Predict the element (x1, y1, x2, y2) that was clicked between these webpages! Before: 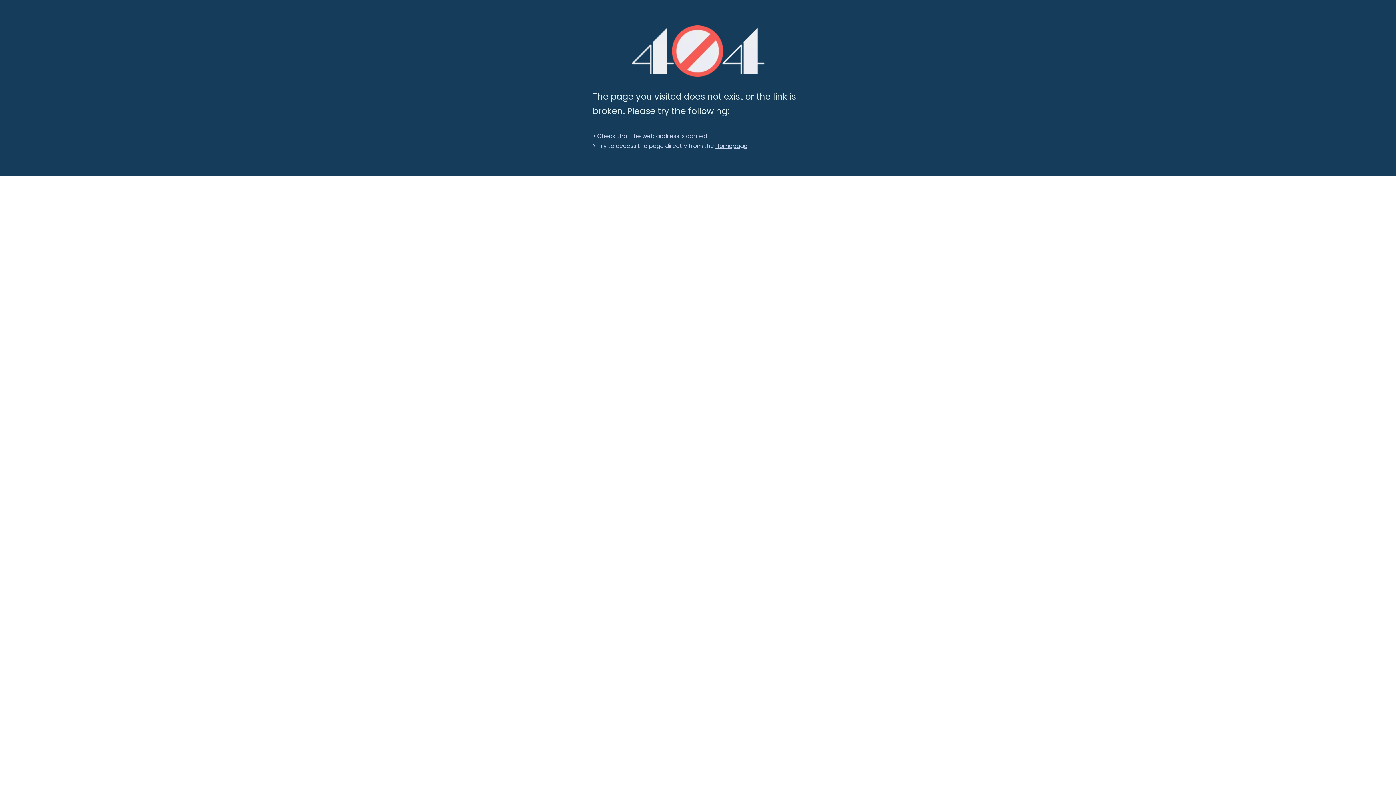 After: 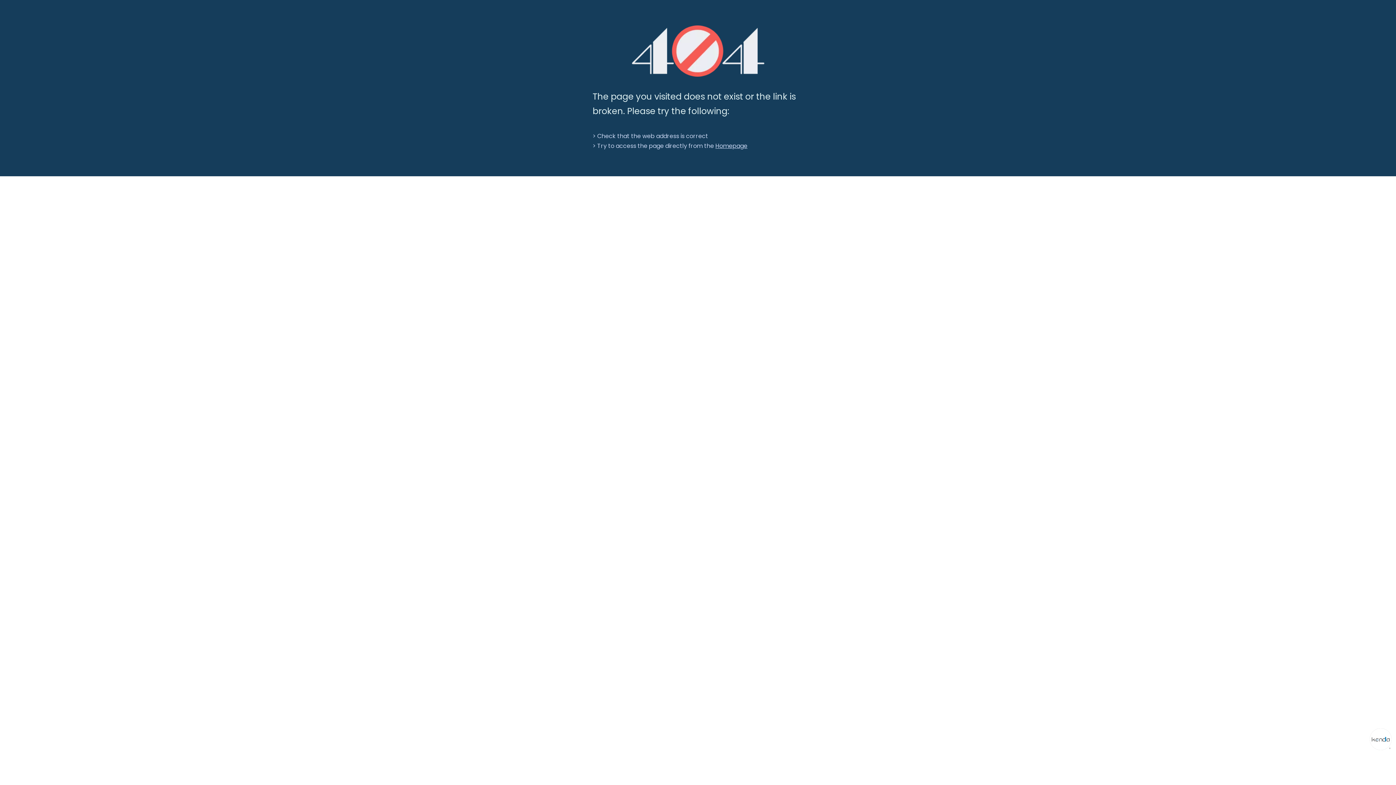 Action: label: 404 bbox: (631, 25, 764, 76)